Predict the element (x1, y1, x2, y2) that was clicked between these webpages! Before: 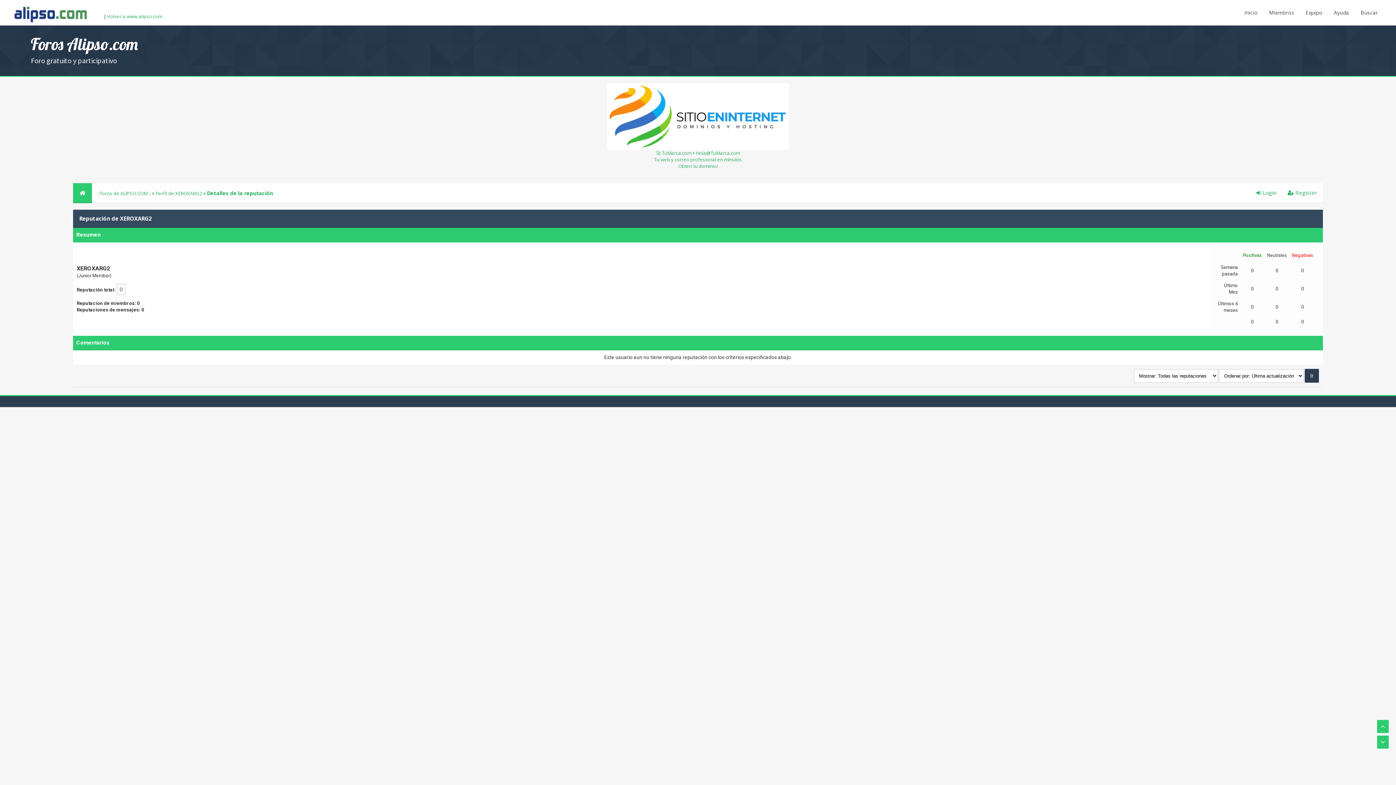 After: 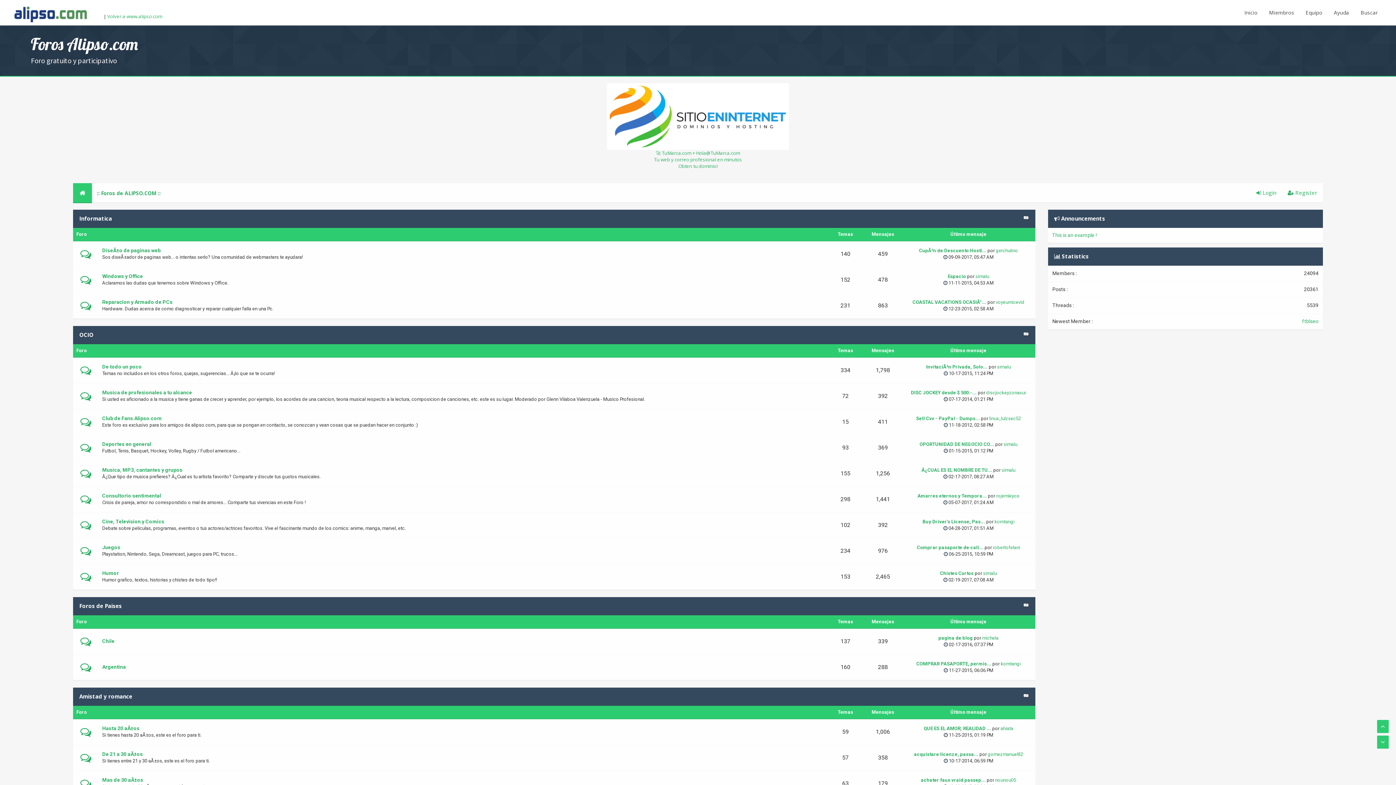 Action: bbox: (73, 190, 92, 196)